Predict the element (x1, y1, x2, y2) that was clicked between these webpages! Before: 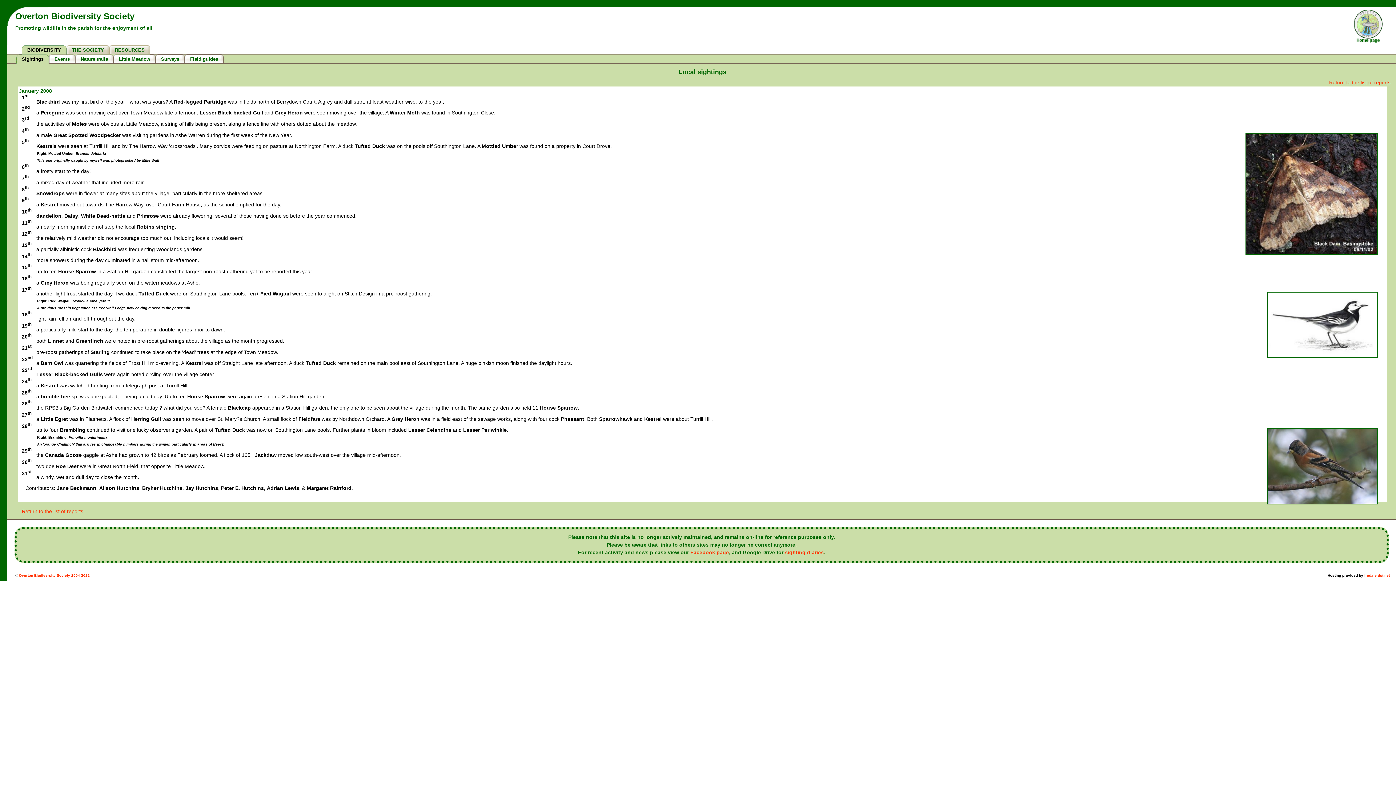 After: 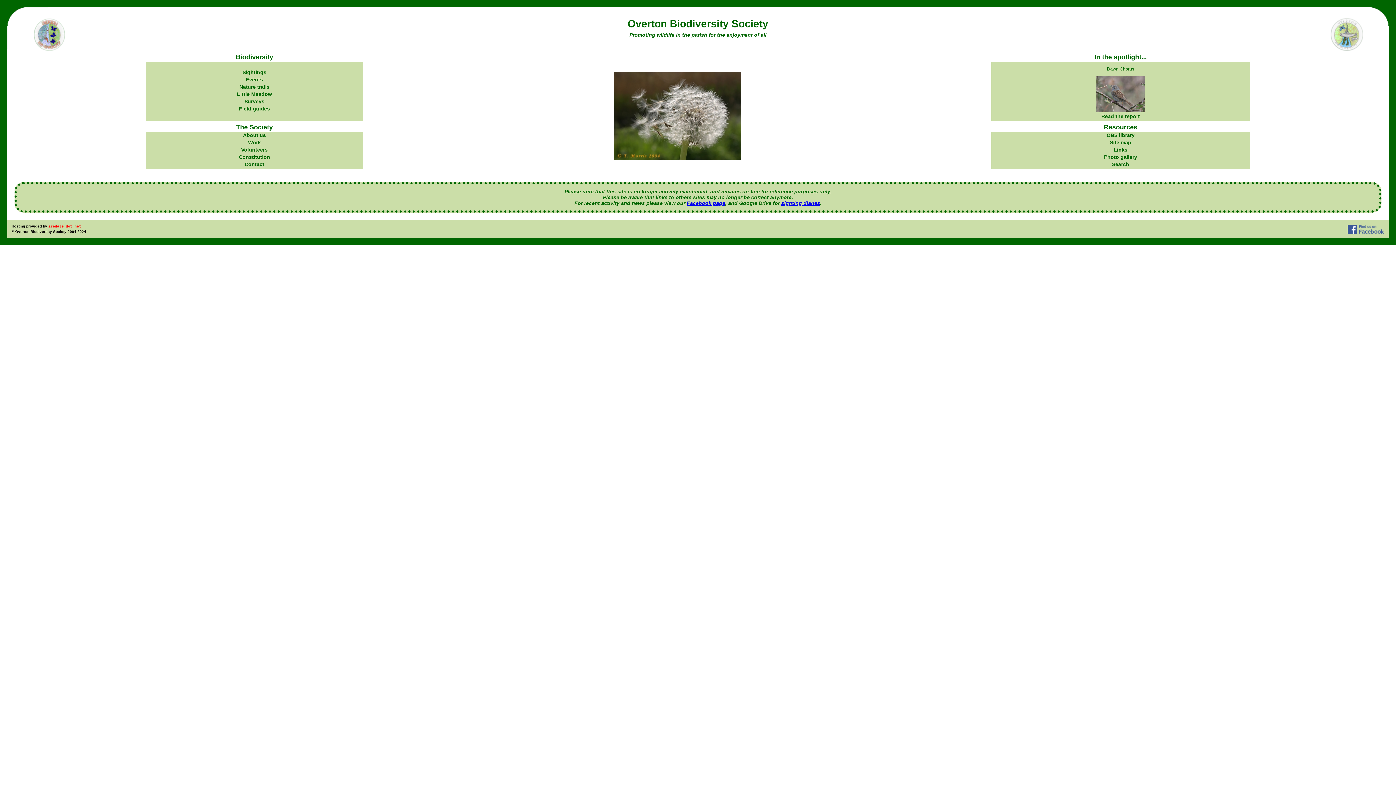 Action: bbox: (1351, 38, 1385, 44)